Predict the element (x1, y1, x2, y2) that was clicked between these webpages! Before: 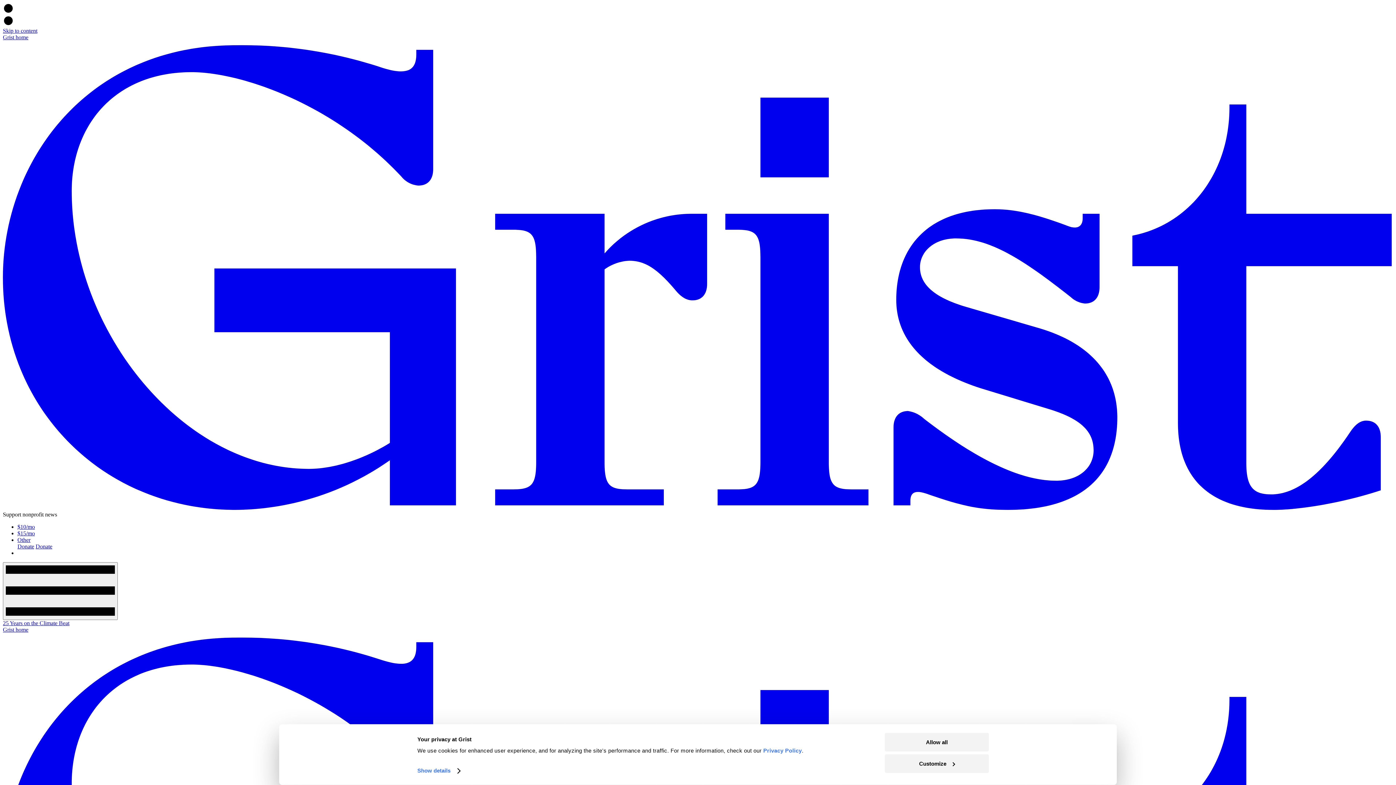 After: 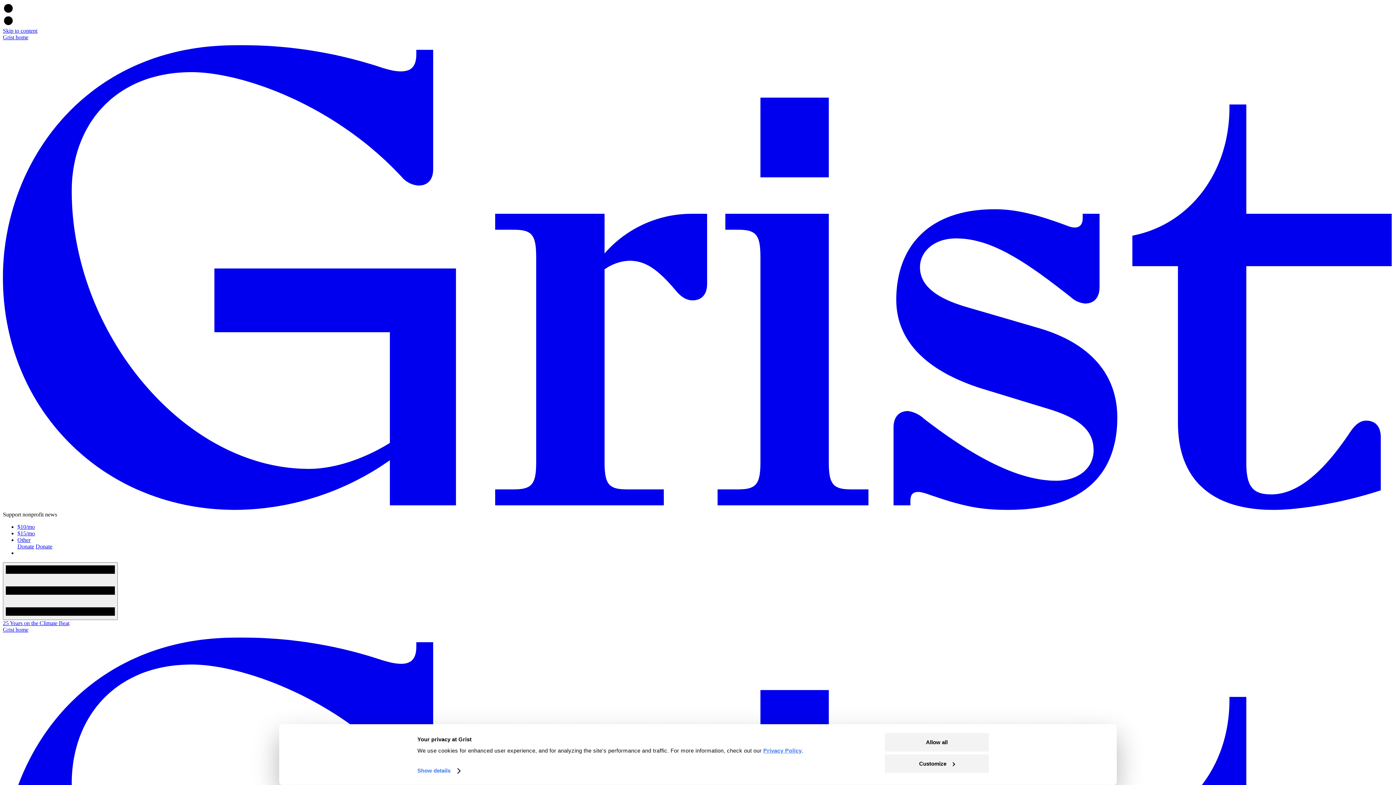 Action: label: Privacy Policy bbox: (763, 747, 802, 754)